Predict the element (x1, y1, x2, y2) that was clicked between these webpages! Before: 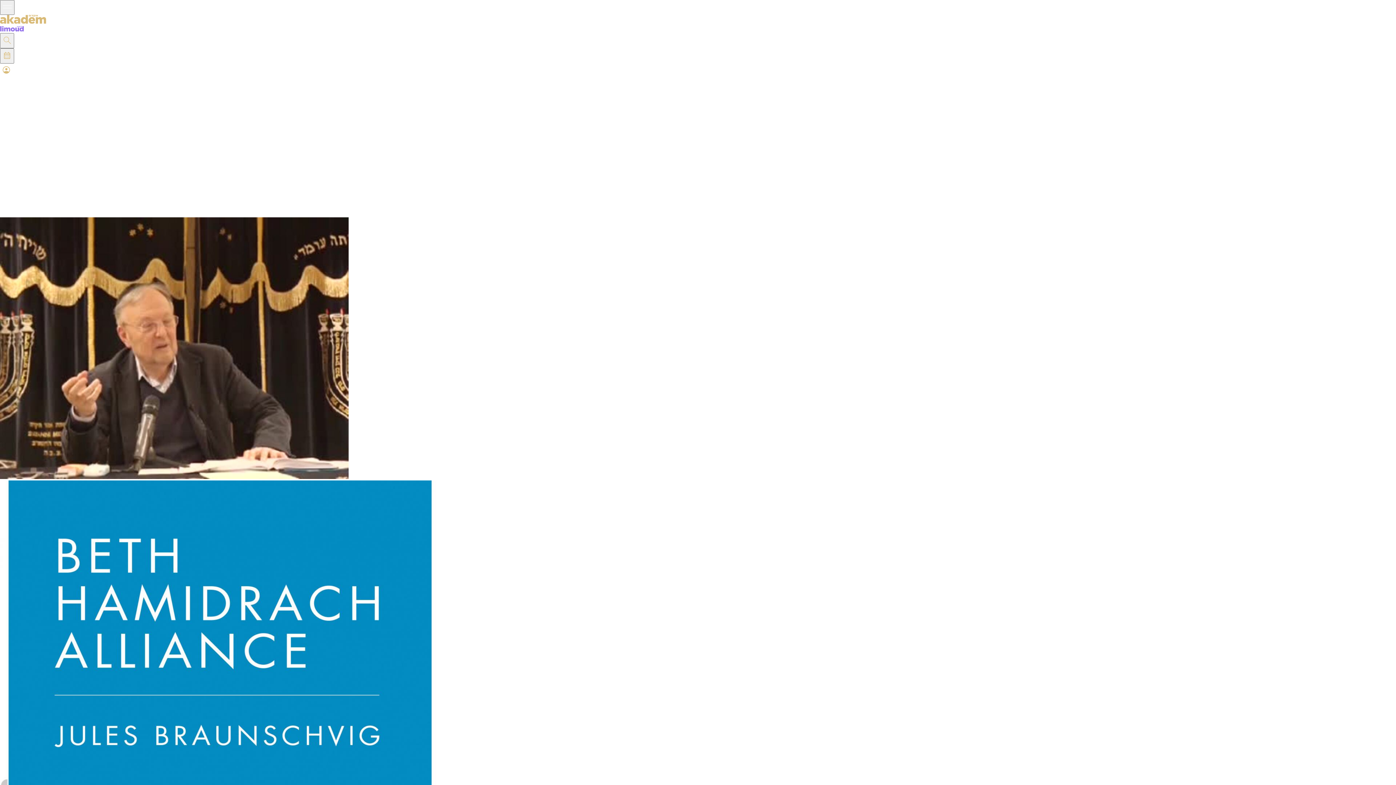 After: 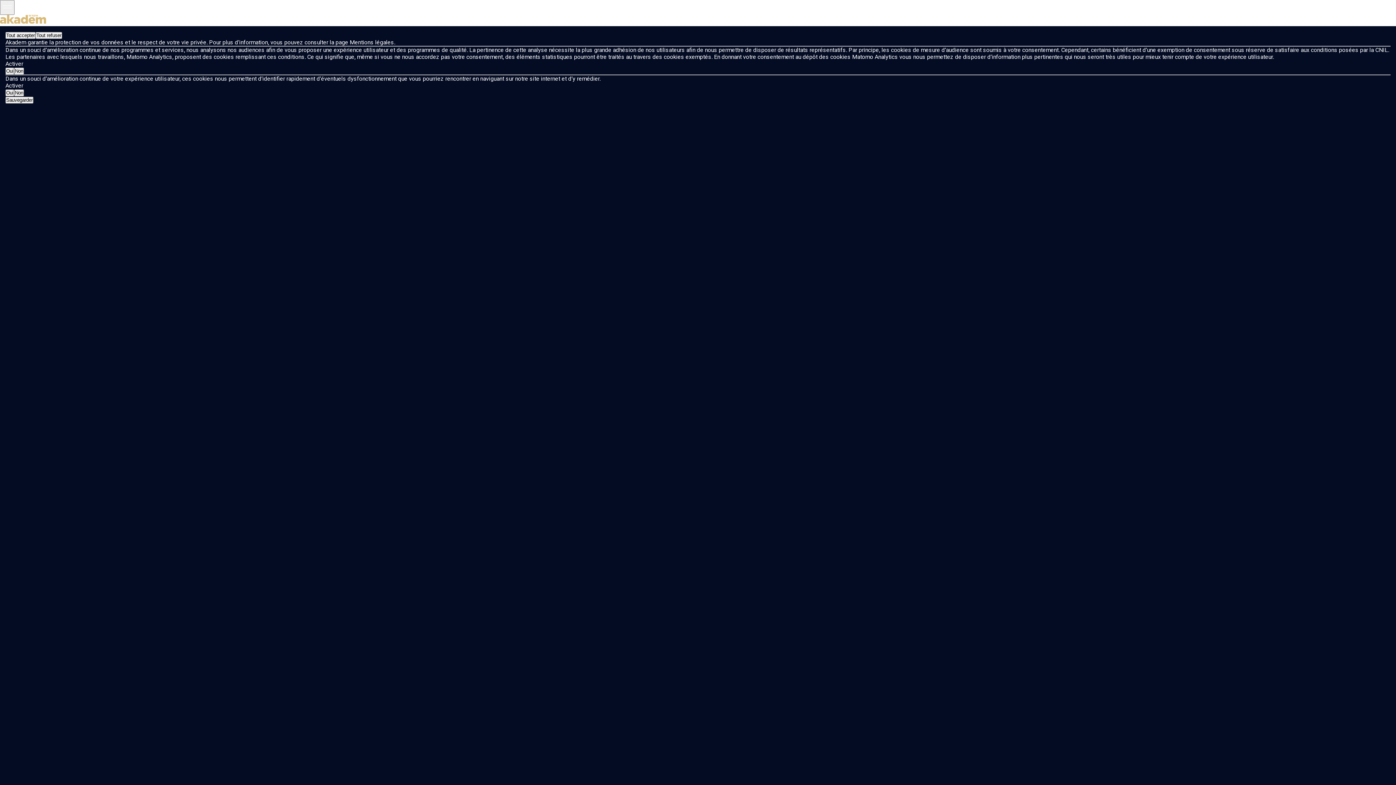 Action: bbox: (0, 26, 24, 33)